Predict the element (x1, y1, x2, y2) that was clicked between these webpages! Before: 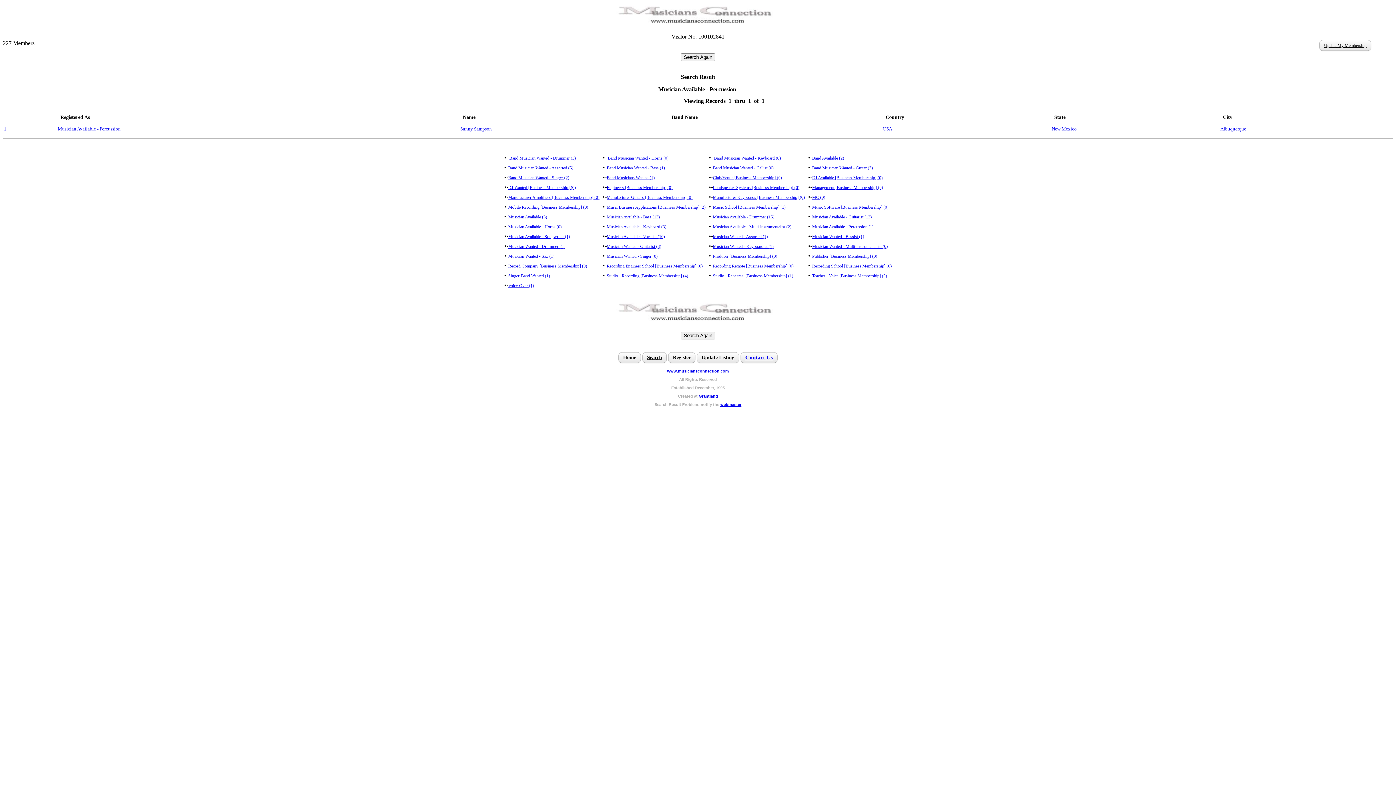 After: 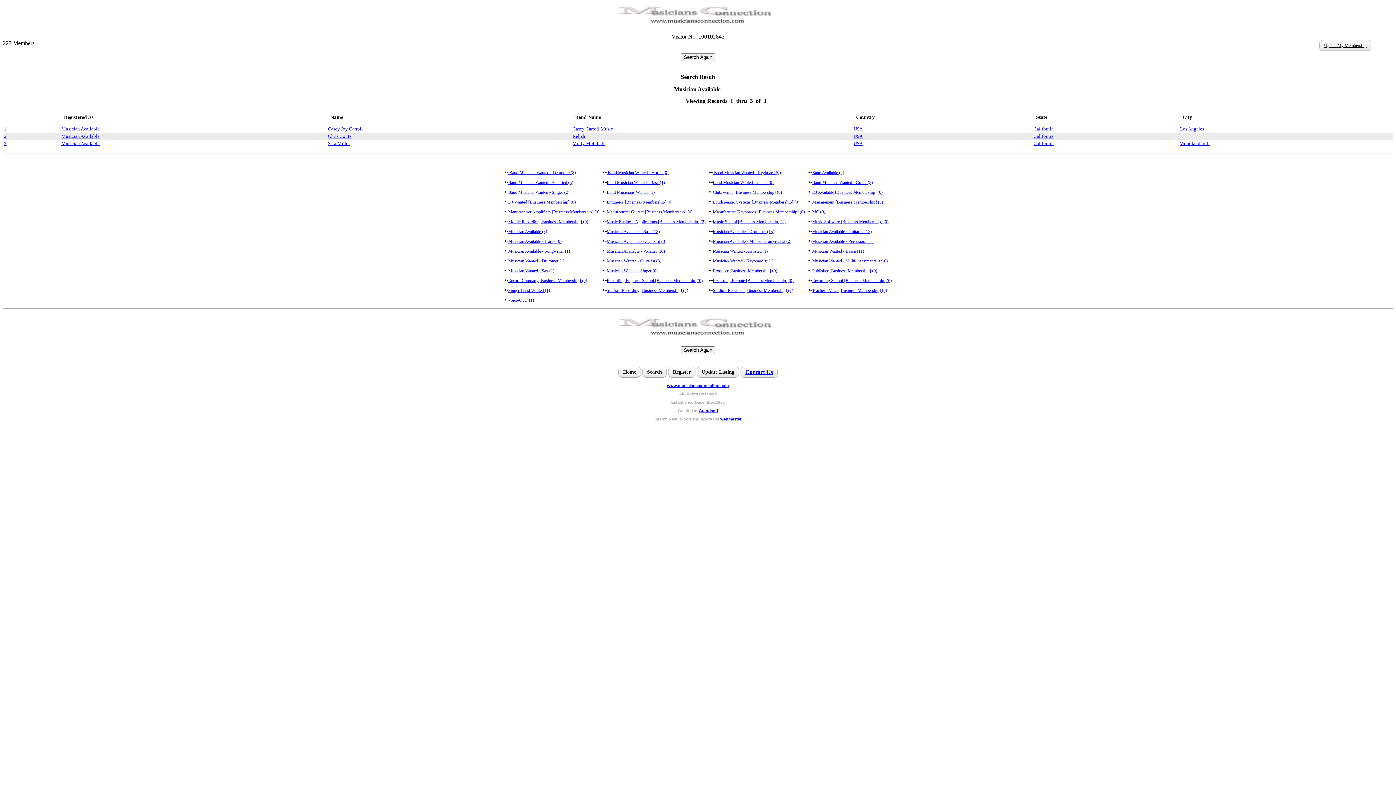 Action: bbox: (508, 214, 547, 219) label: Musician Available (3)